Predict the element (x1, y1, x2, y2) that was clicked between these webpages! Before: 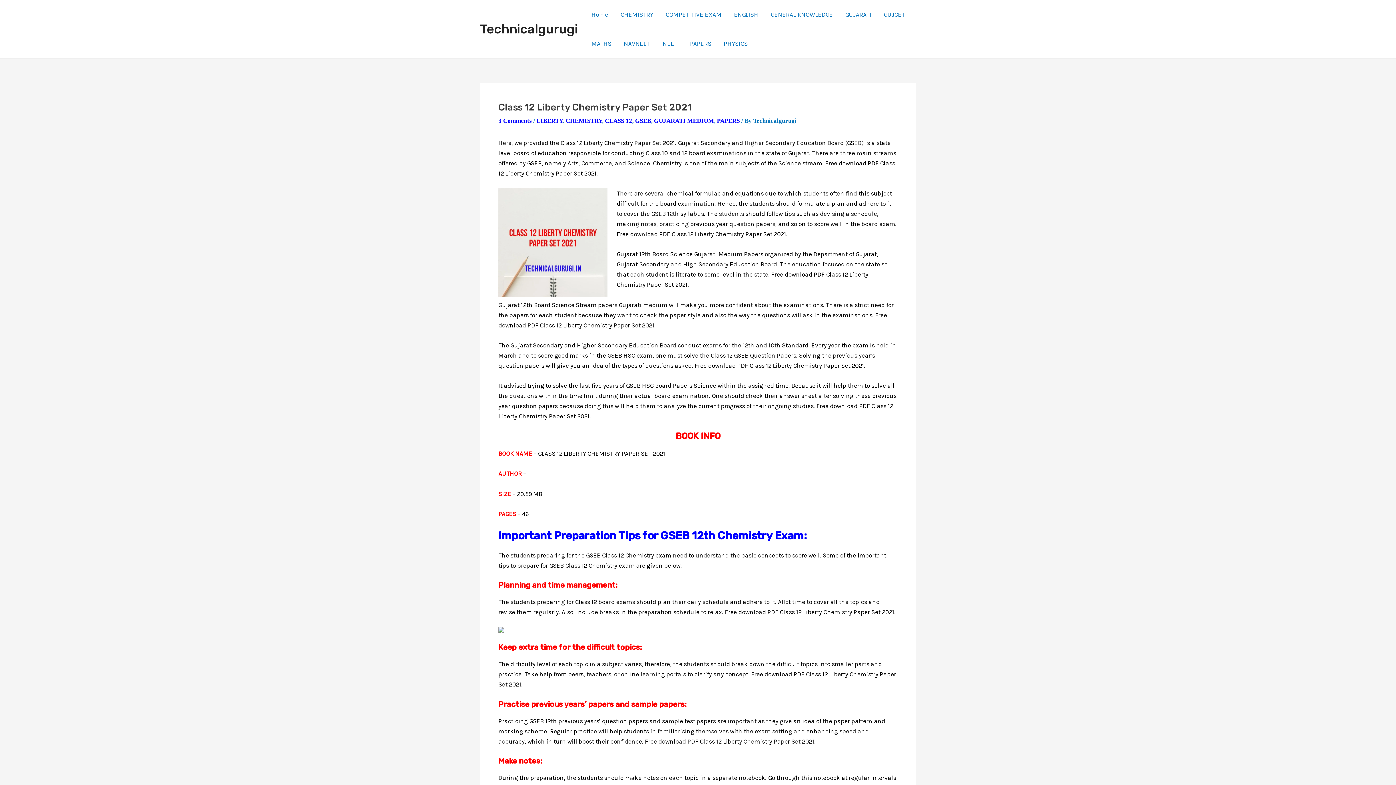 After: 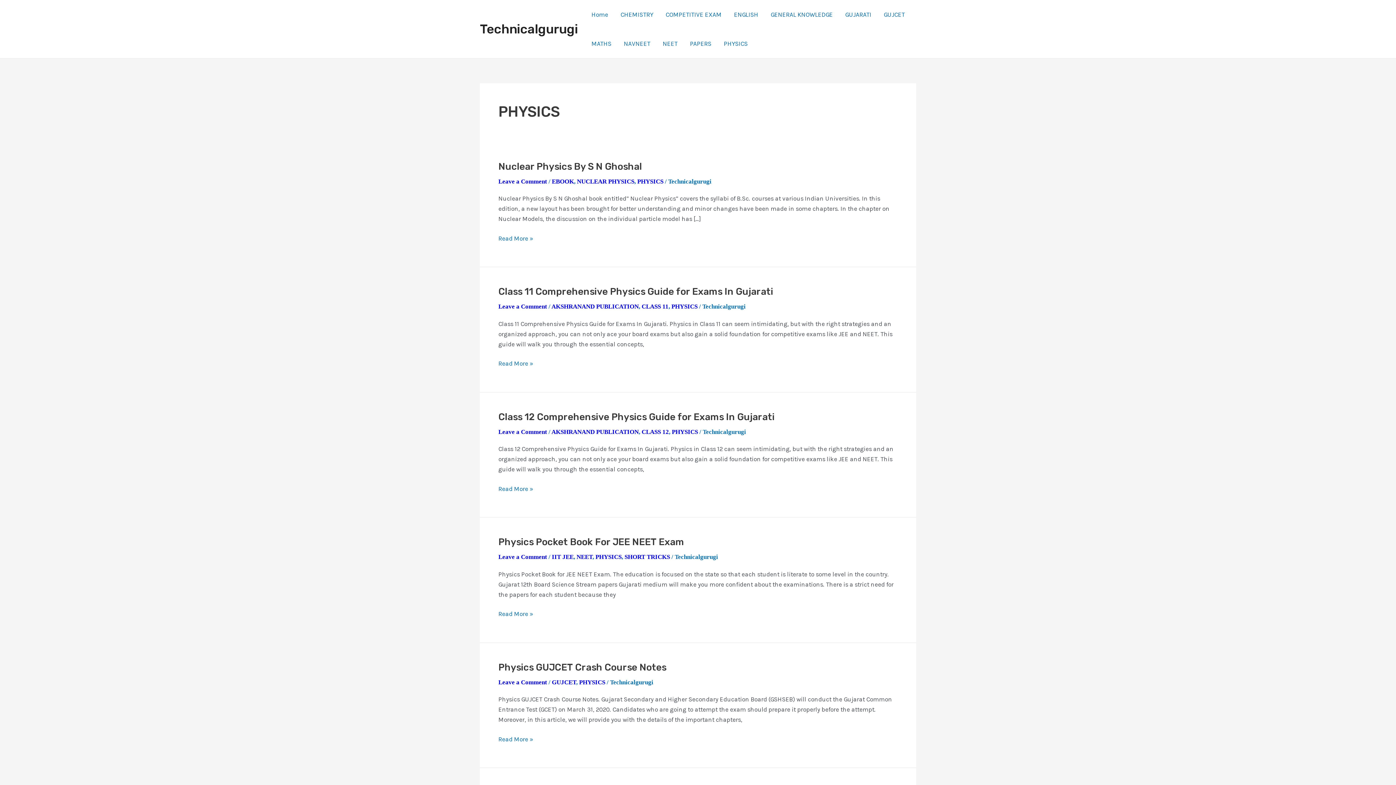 Action: bbox: (717, 29, 754, 58) label: PHYSICS